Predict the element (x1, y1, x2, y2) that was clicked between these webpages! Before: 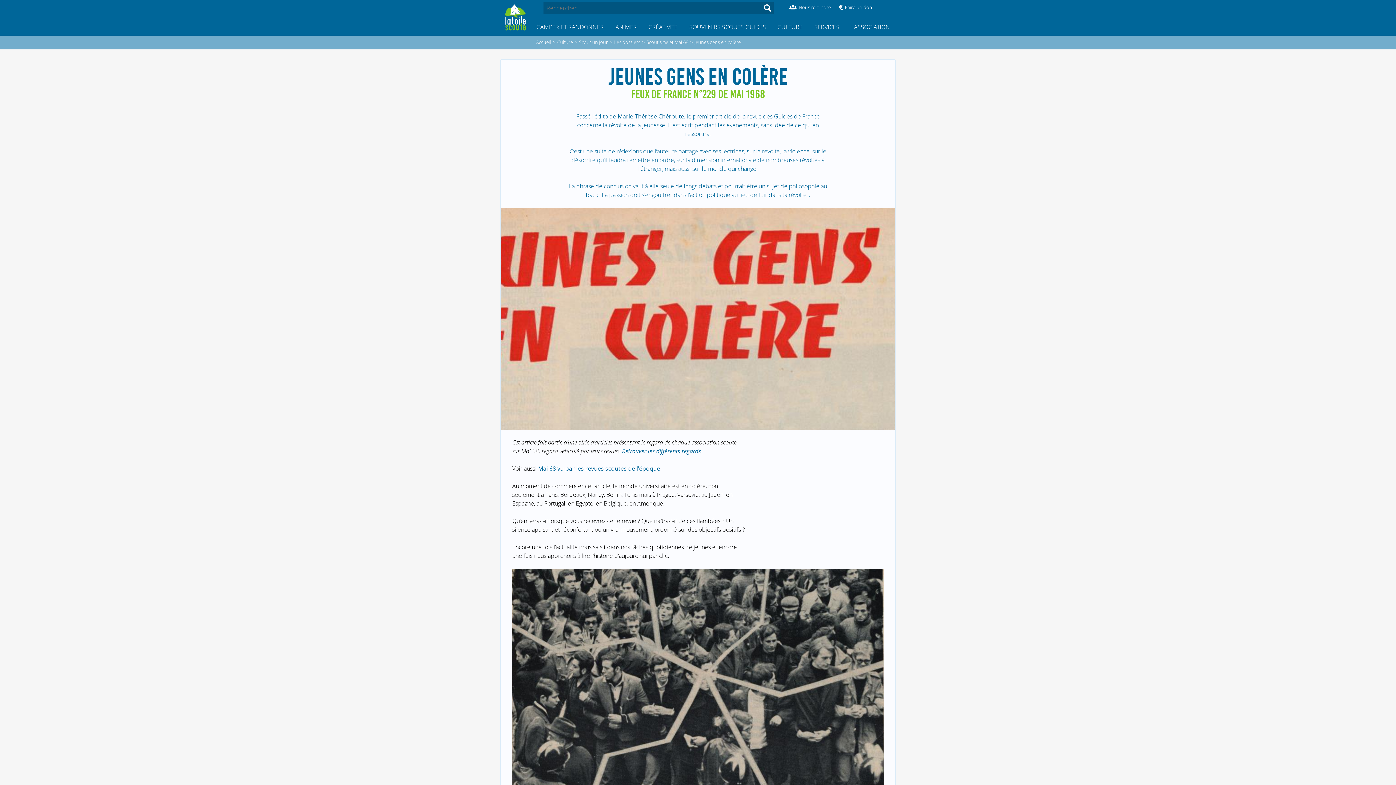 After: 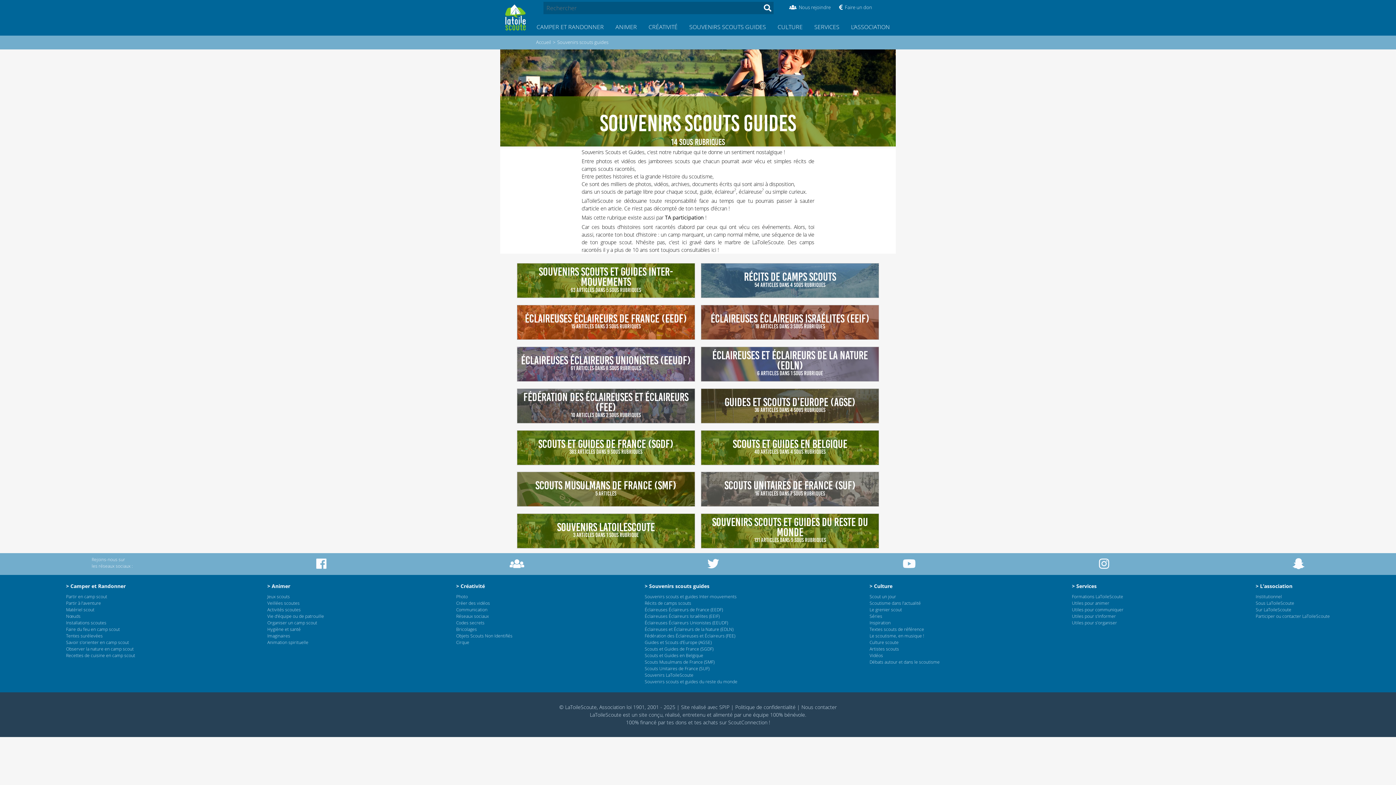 Action: label: SOUVENIRS SCOUTS GUIDES bbox: (683, 18, 772, 35)